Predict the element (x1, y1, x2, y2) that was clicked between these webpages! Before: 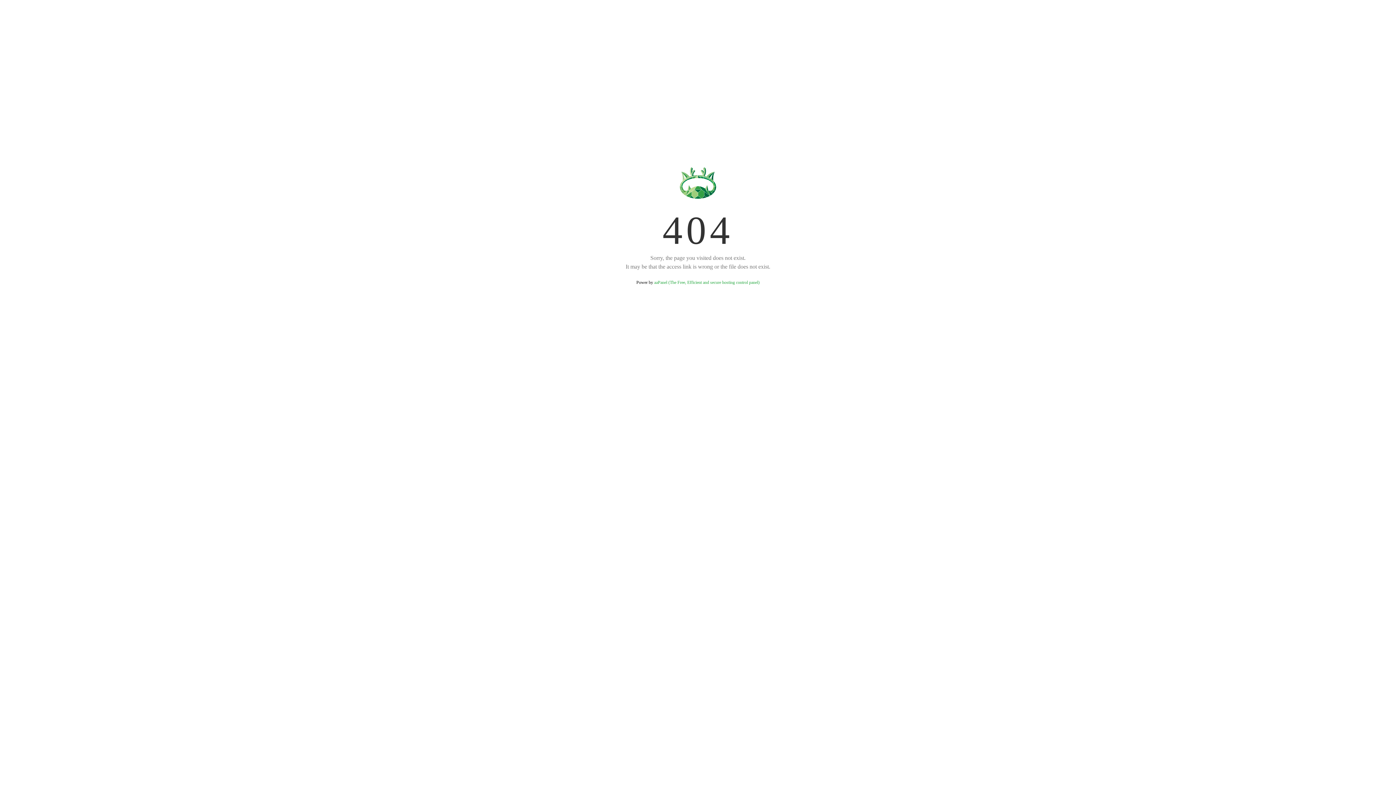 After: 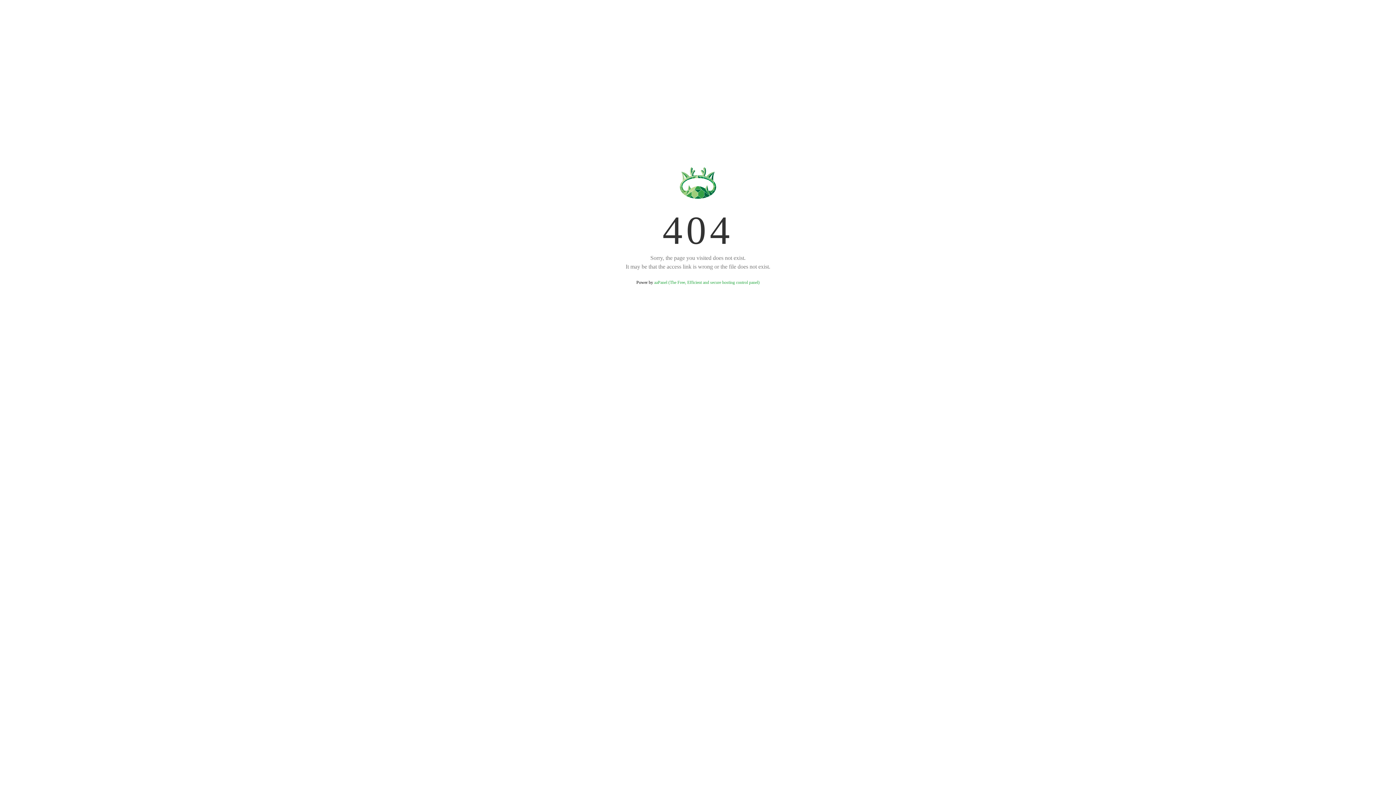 Action: bbox: (654, 280, 759, 285) label: aaPanel (The Free, Efficient and secure hosting control panel)